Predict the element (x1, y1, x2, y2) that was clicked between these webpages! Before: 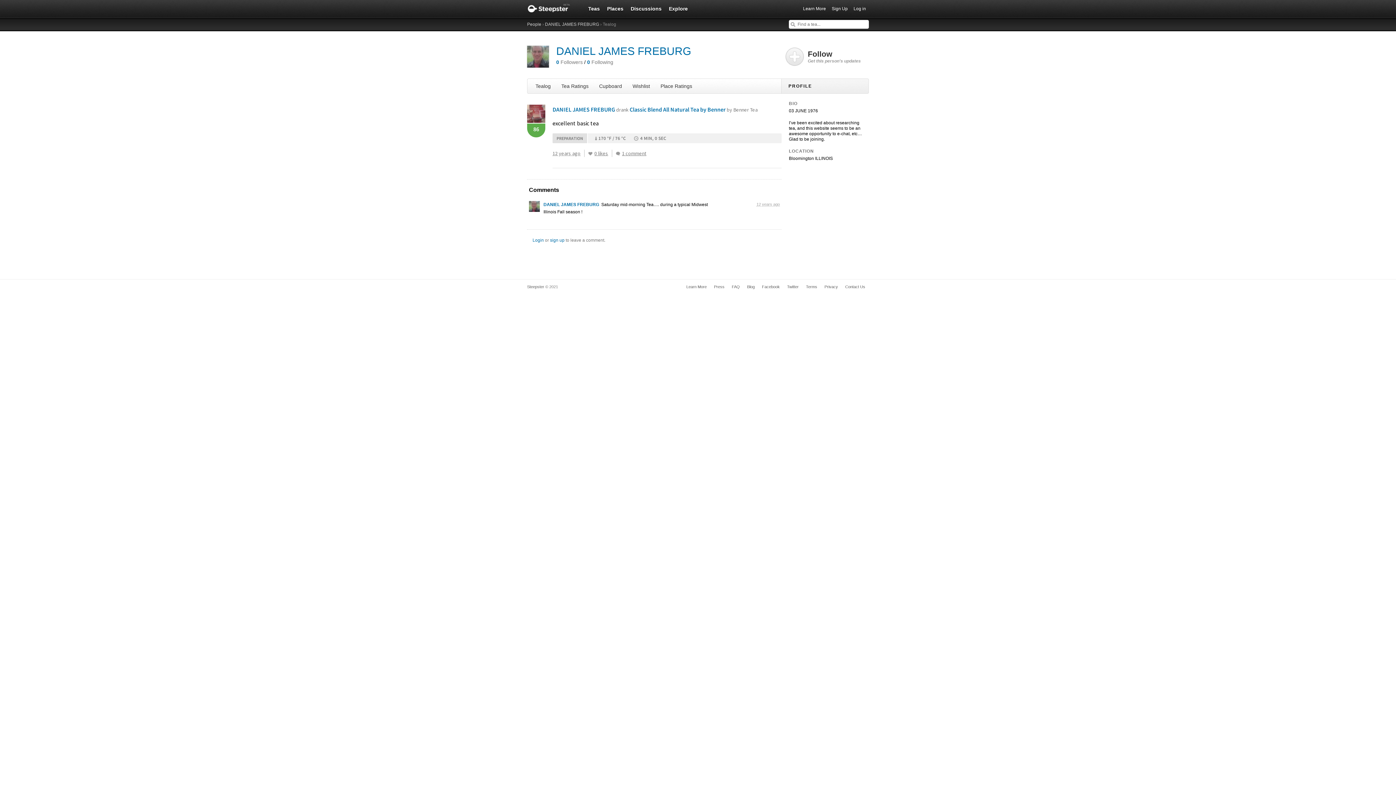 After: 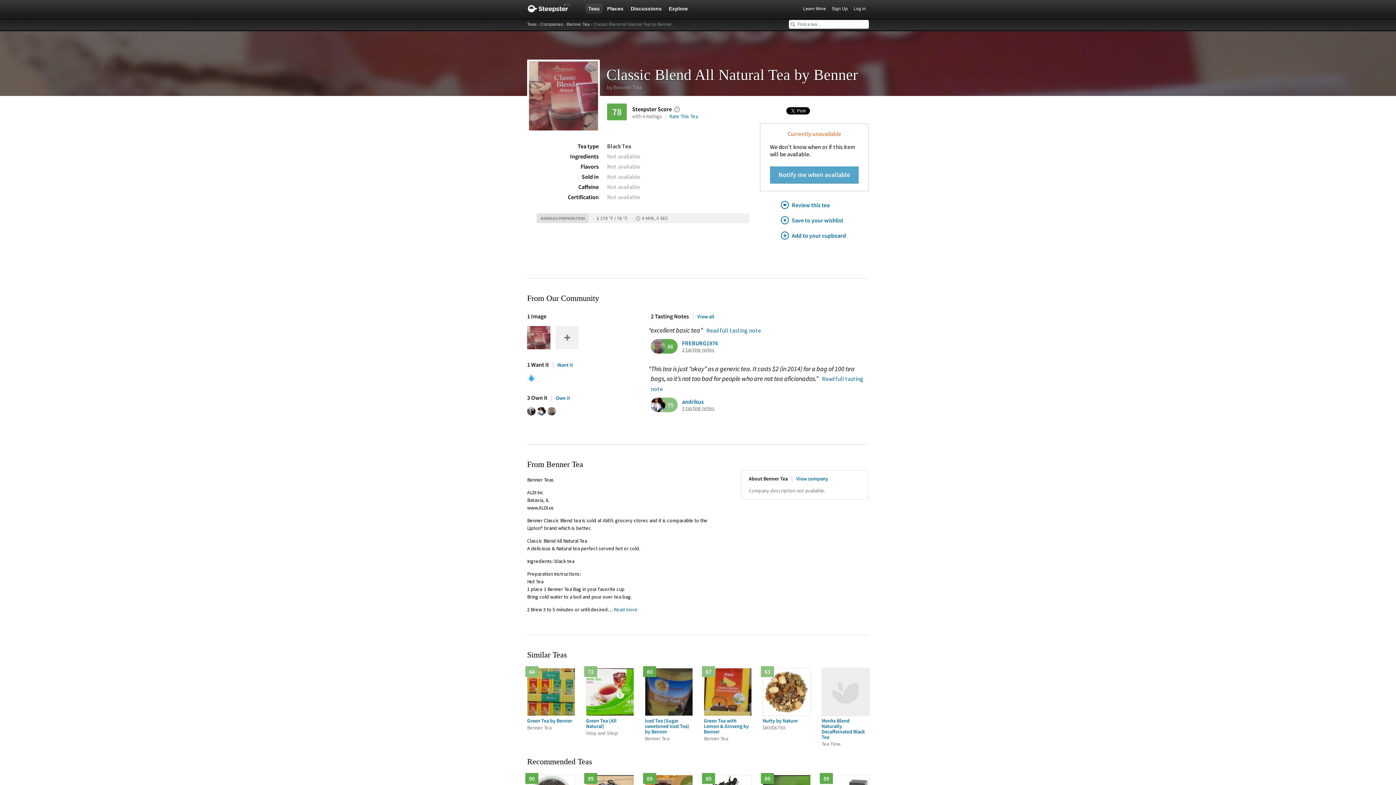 Action: bbox: (527, 104, 545, 122)